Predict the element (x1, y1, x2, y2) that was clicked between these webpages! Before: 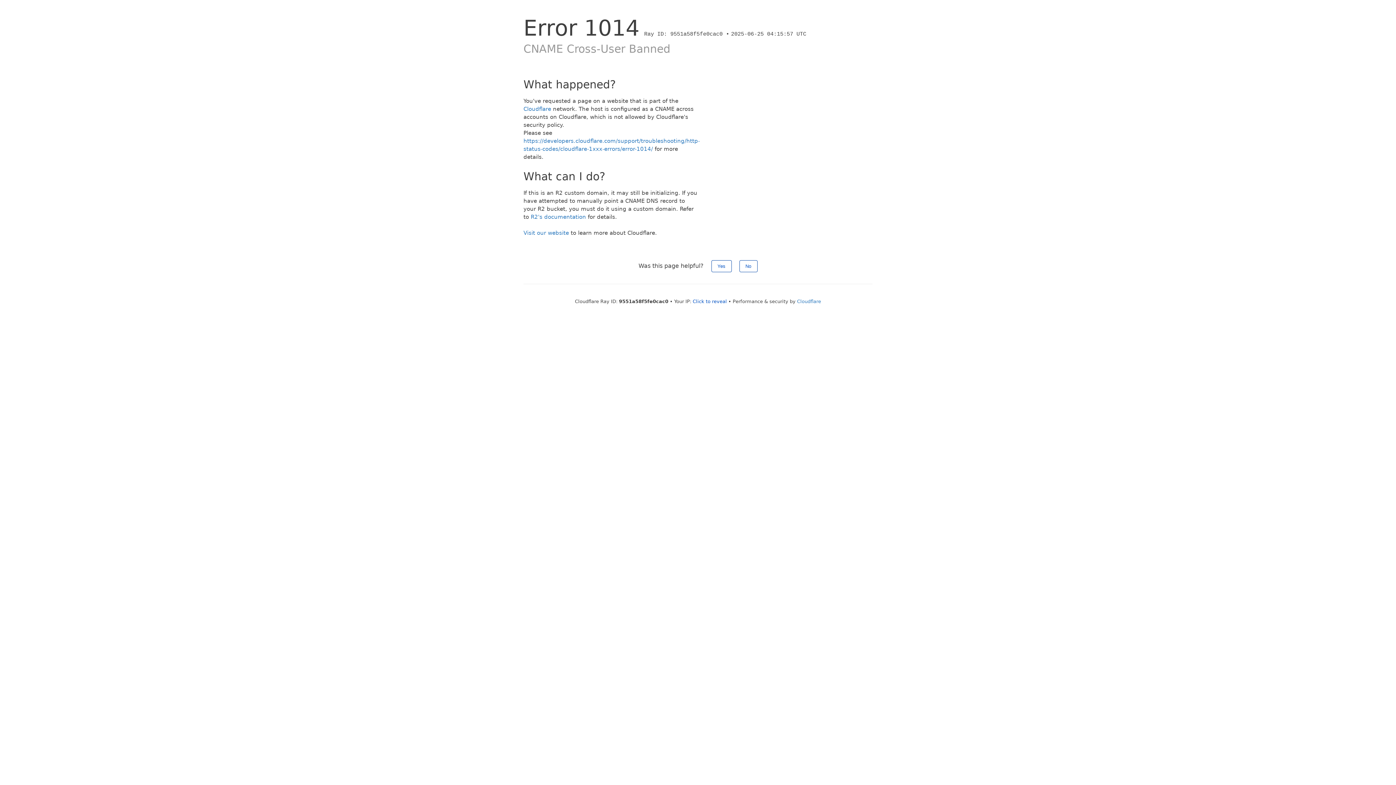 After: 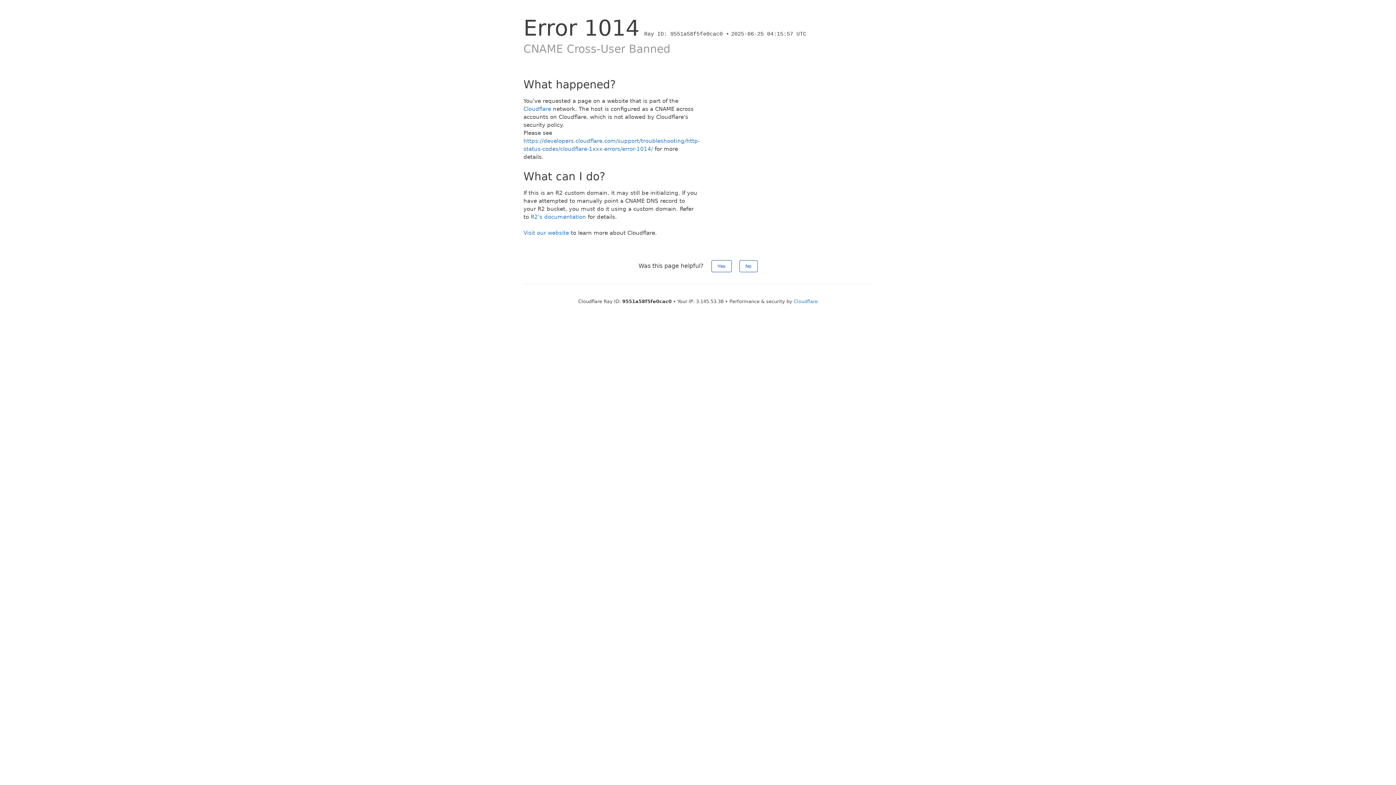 Action: label: Click to reveal bbox: (692, 298, 727, 304)